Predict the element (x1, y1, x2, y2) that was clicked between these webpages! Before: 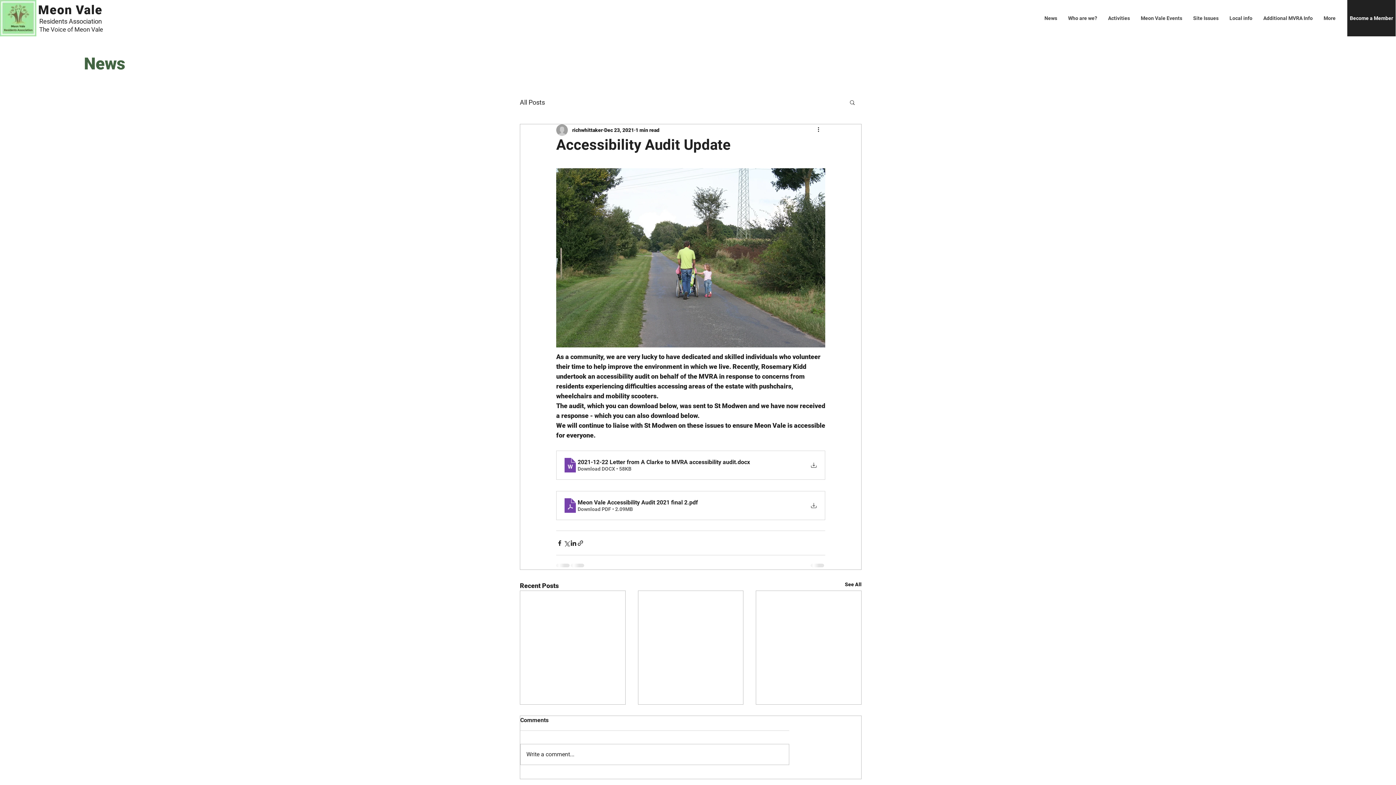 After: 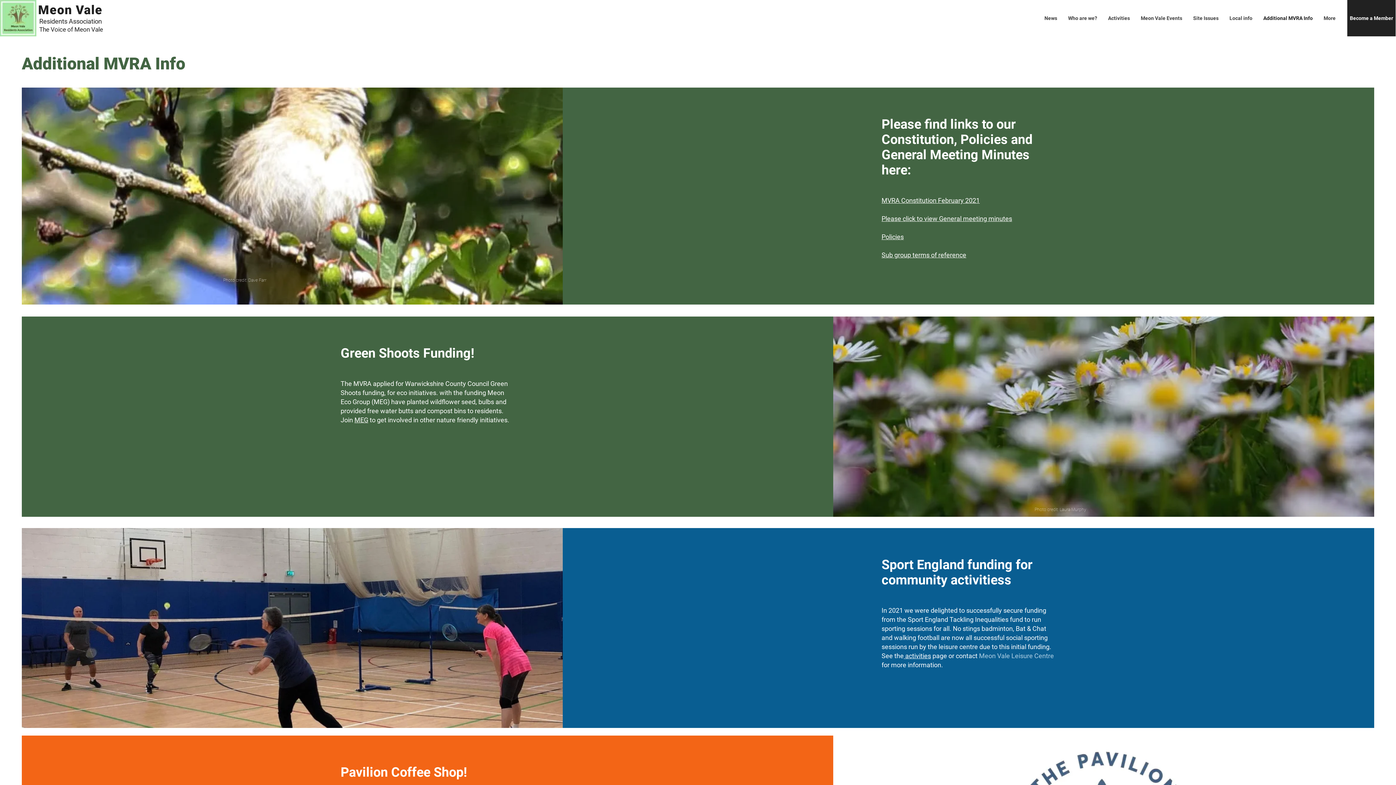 Action: label: All Posts bbox: (520, 97, 545, 106)